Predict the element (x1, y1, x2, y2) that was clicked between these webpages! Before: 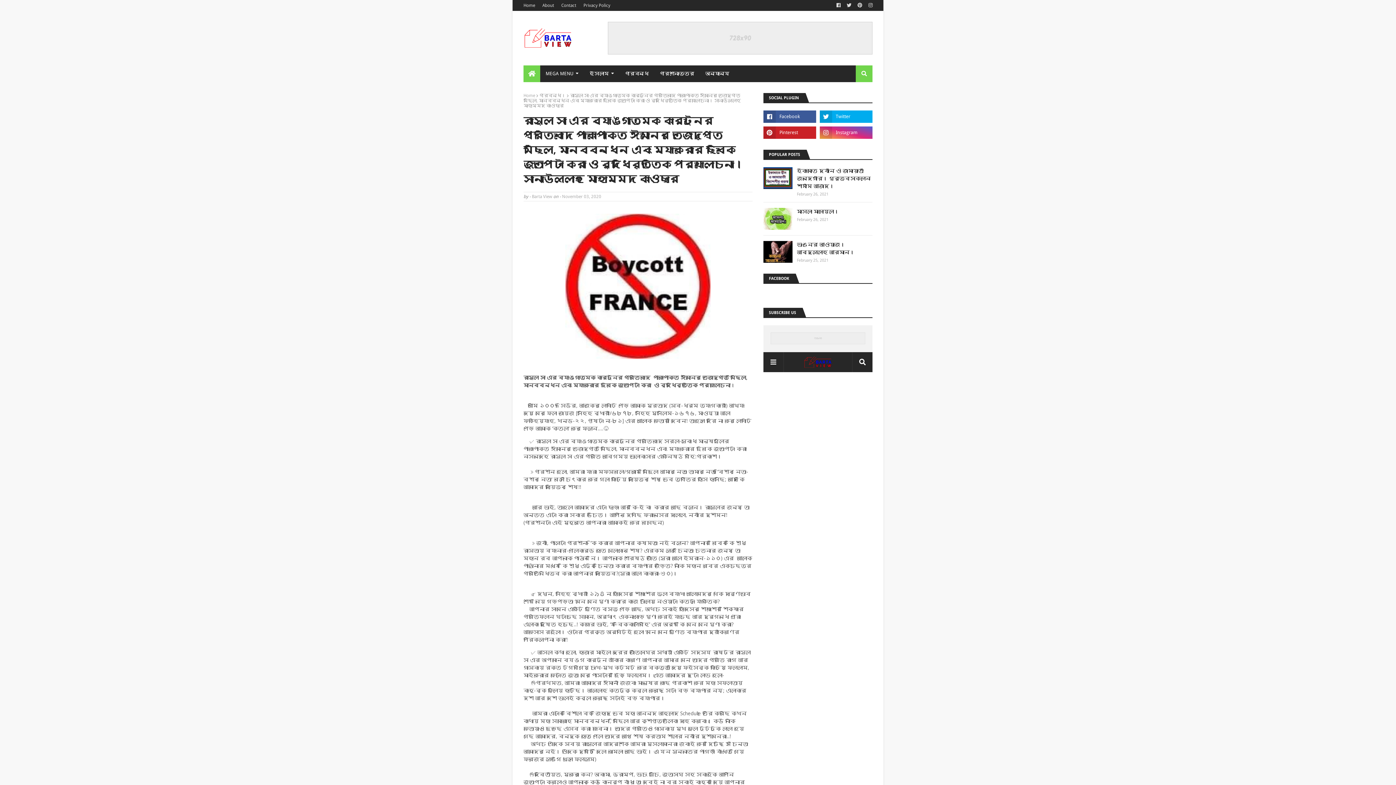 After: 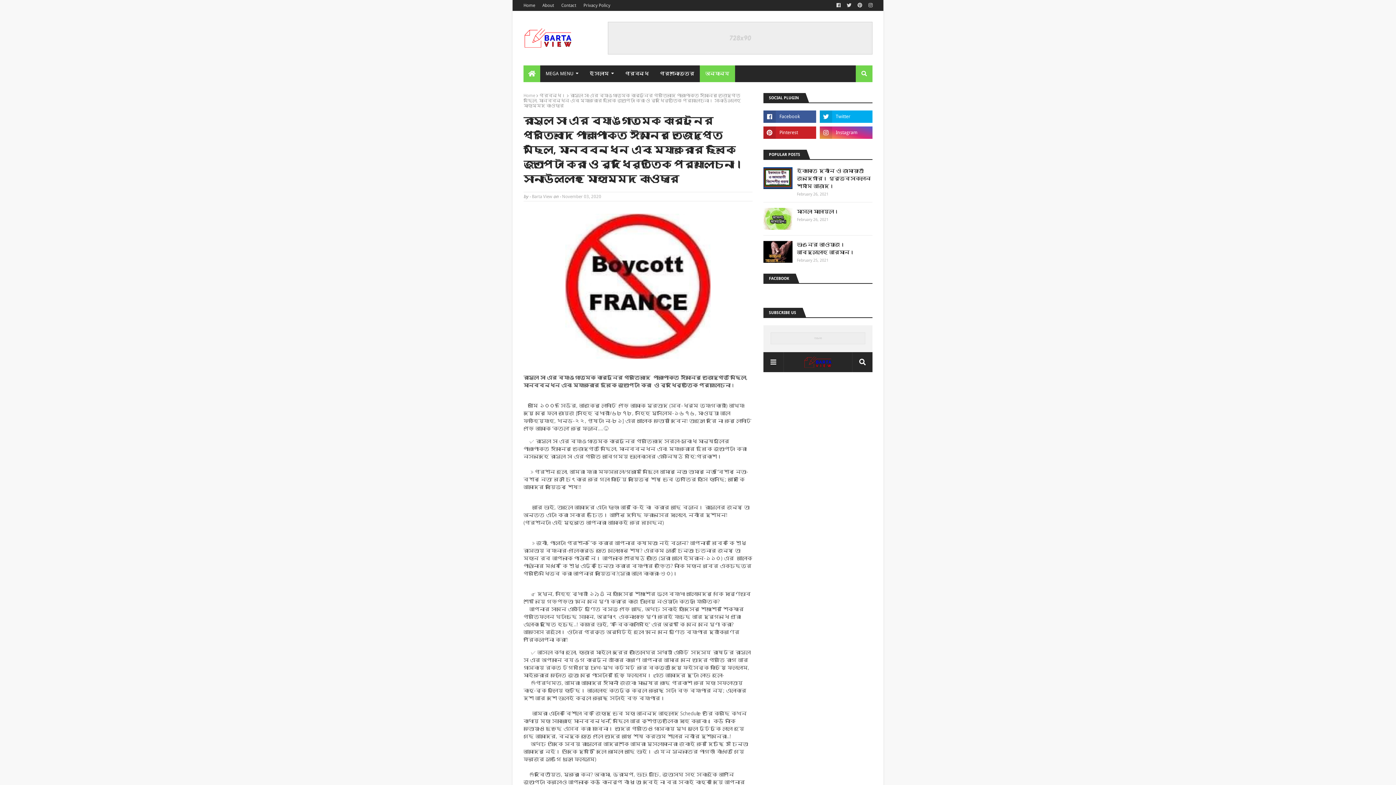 Action: bbox: (700, 65, 735, 82) label: অন্যান্য